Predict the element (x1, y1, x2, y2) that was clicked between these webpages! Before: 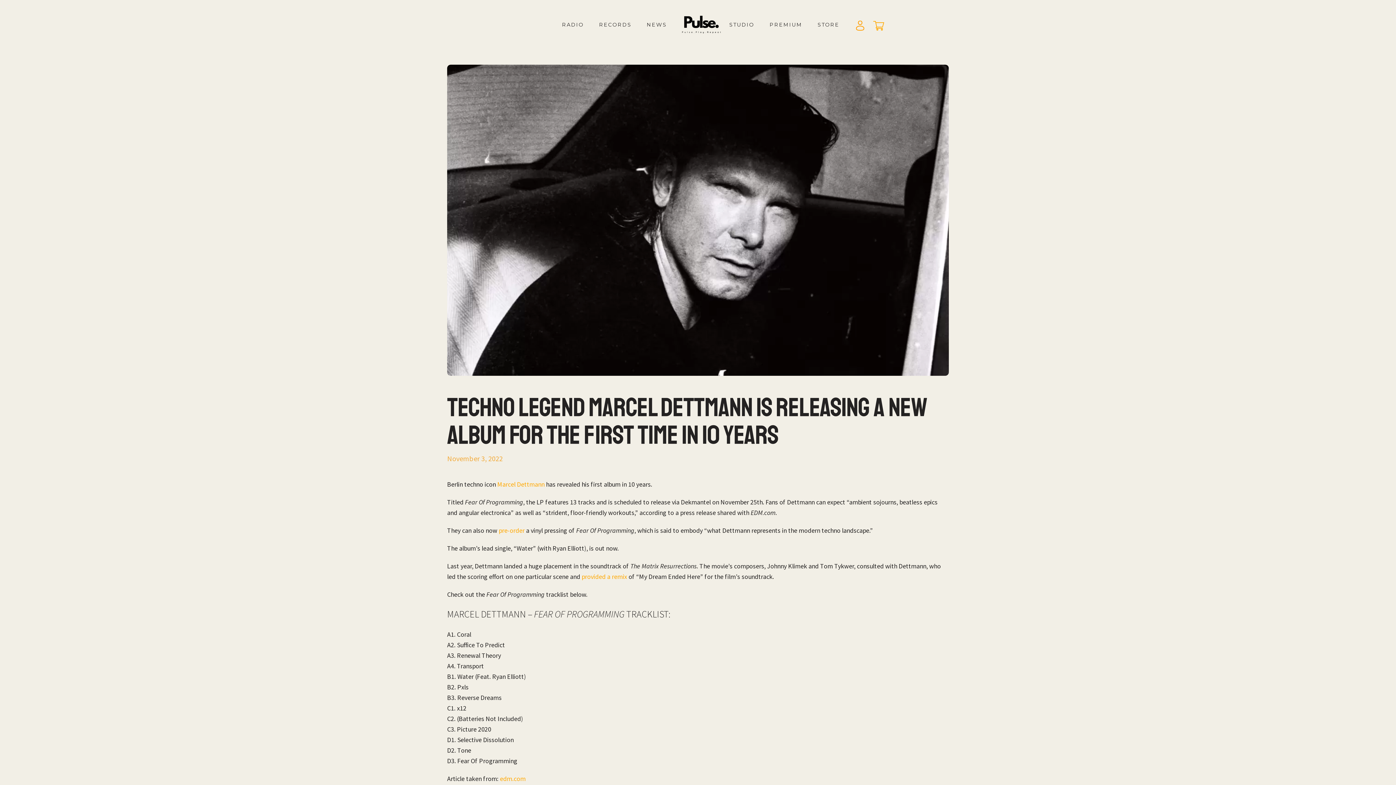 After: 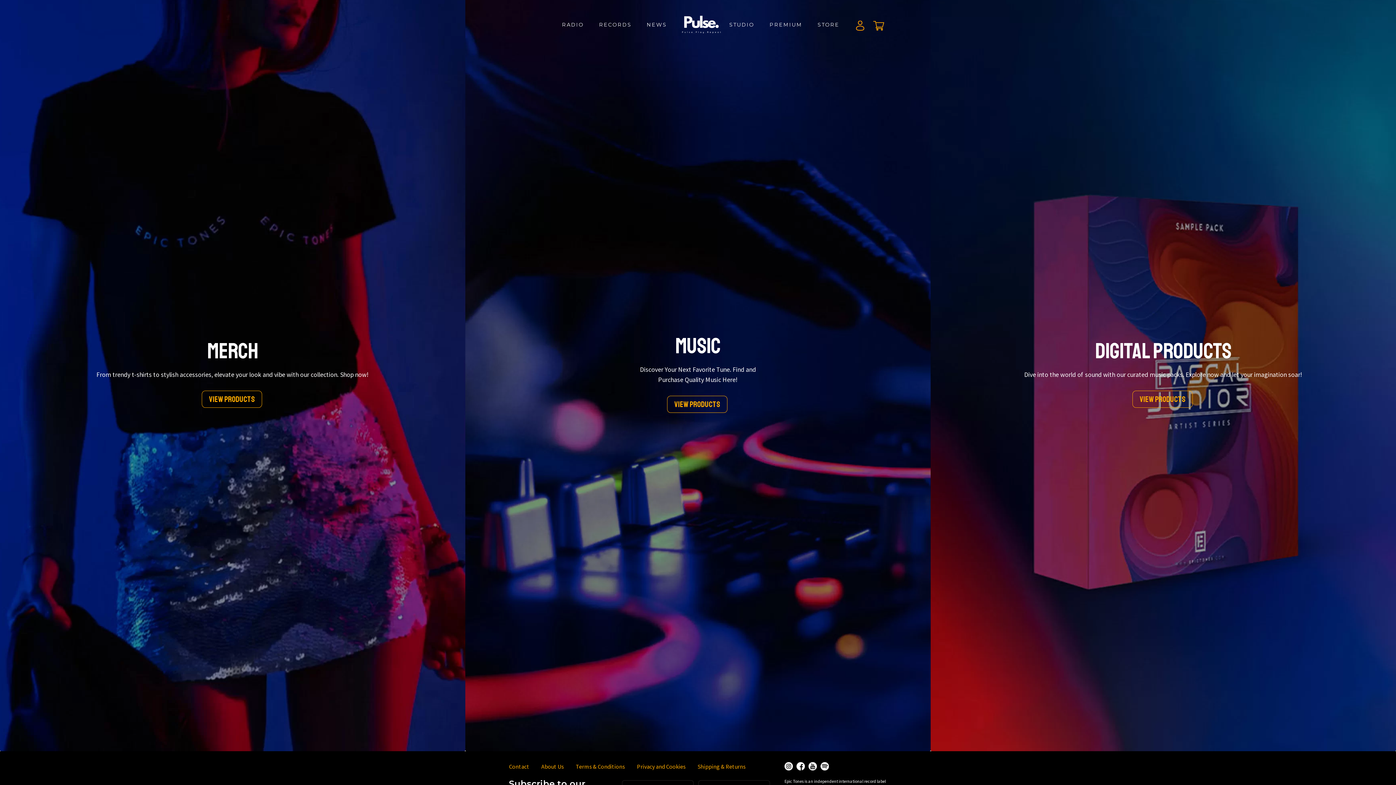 Action: label: STORE bbox: (817, 21, 839, 28)